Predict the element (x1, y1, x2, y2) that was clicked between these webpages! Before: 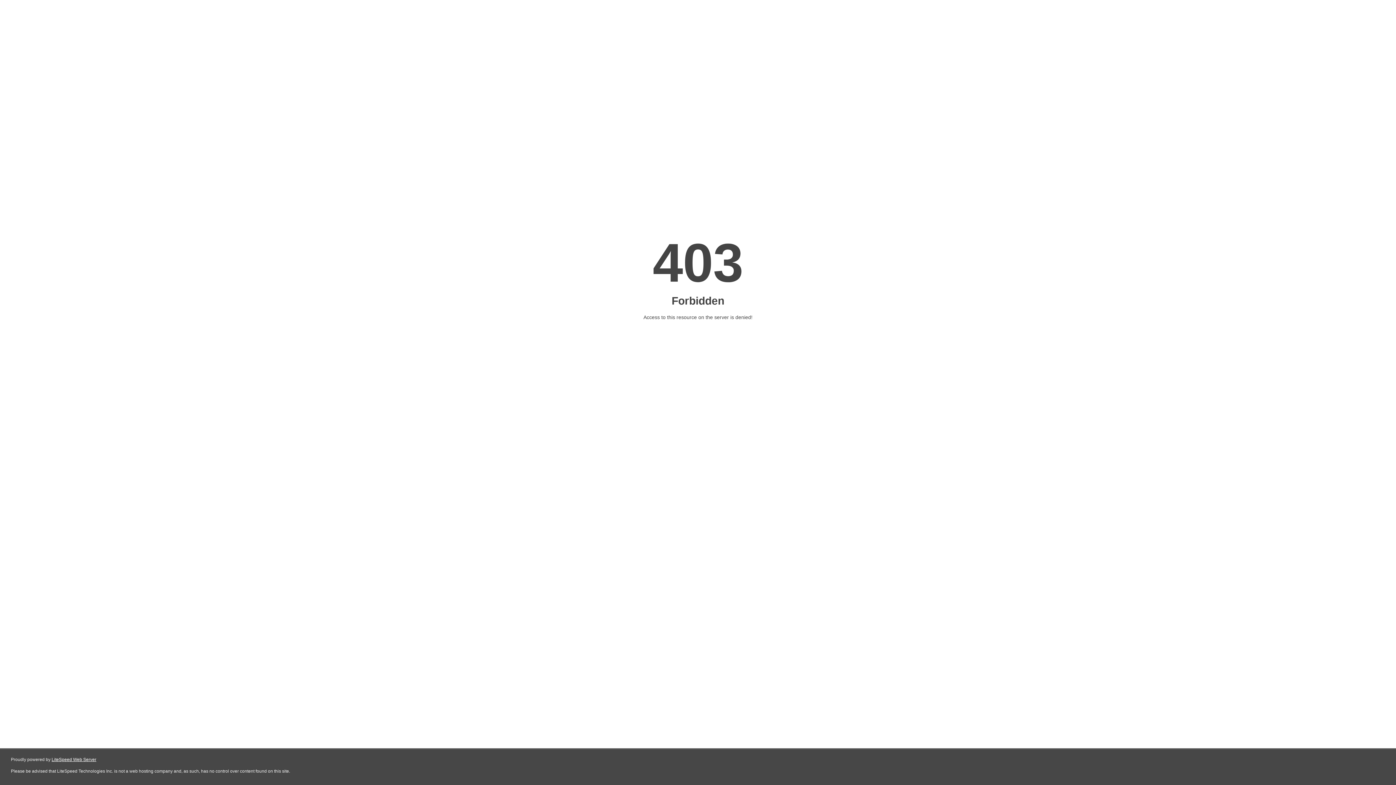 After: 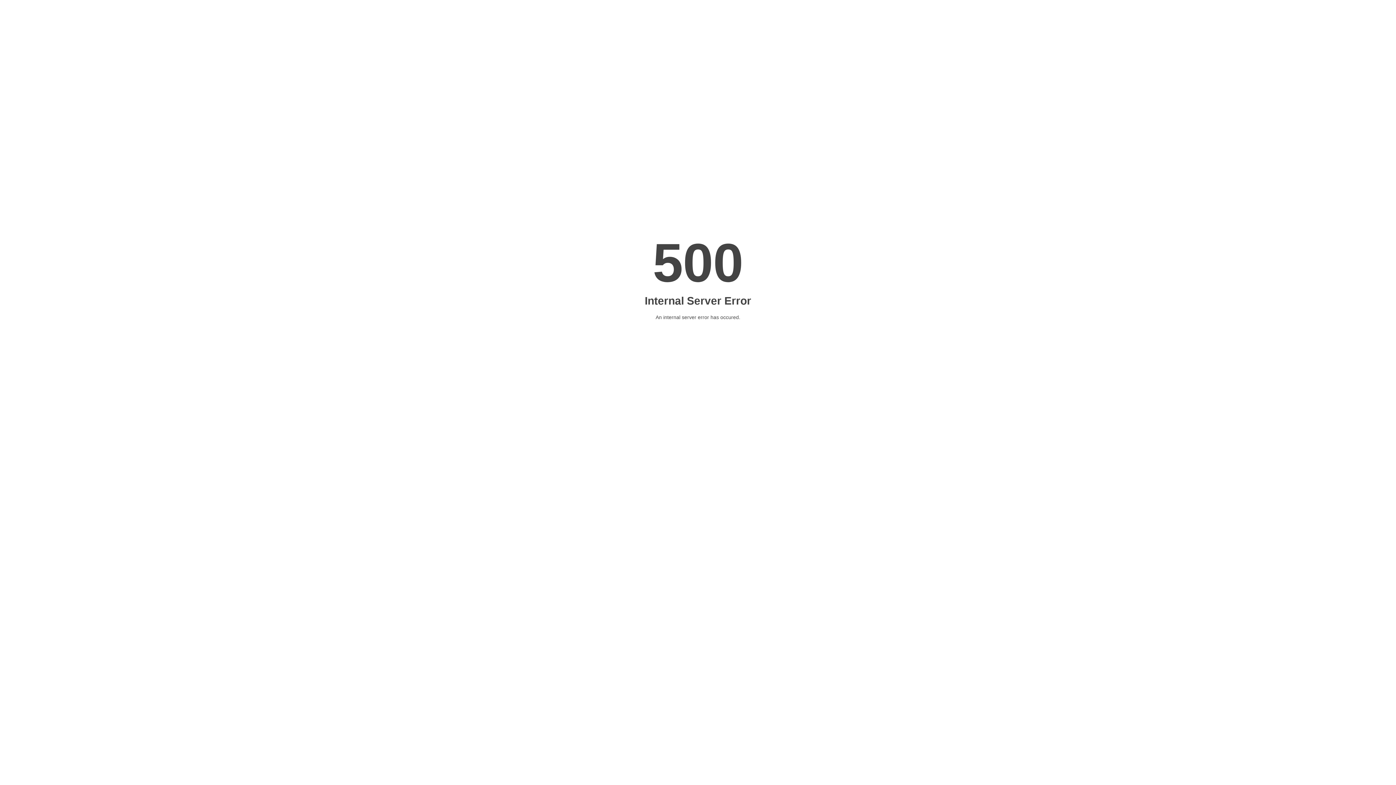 Action: bbox: (51, 757, 96, 762) label: LiteSpeed Web Server